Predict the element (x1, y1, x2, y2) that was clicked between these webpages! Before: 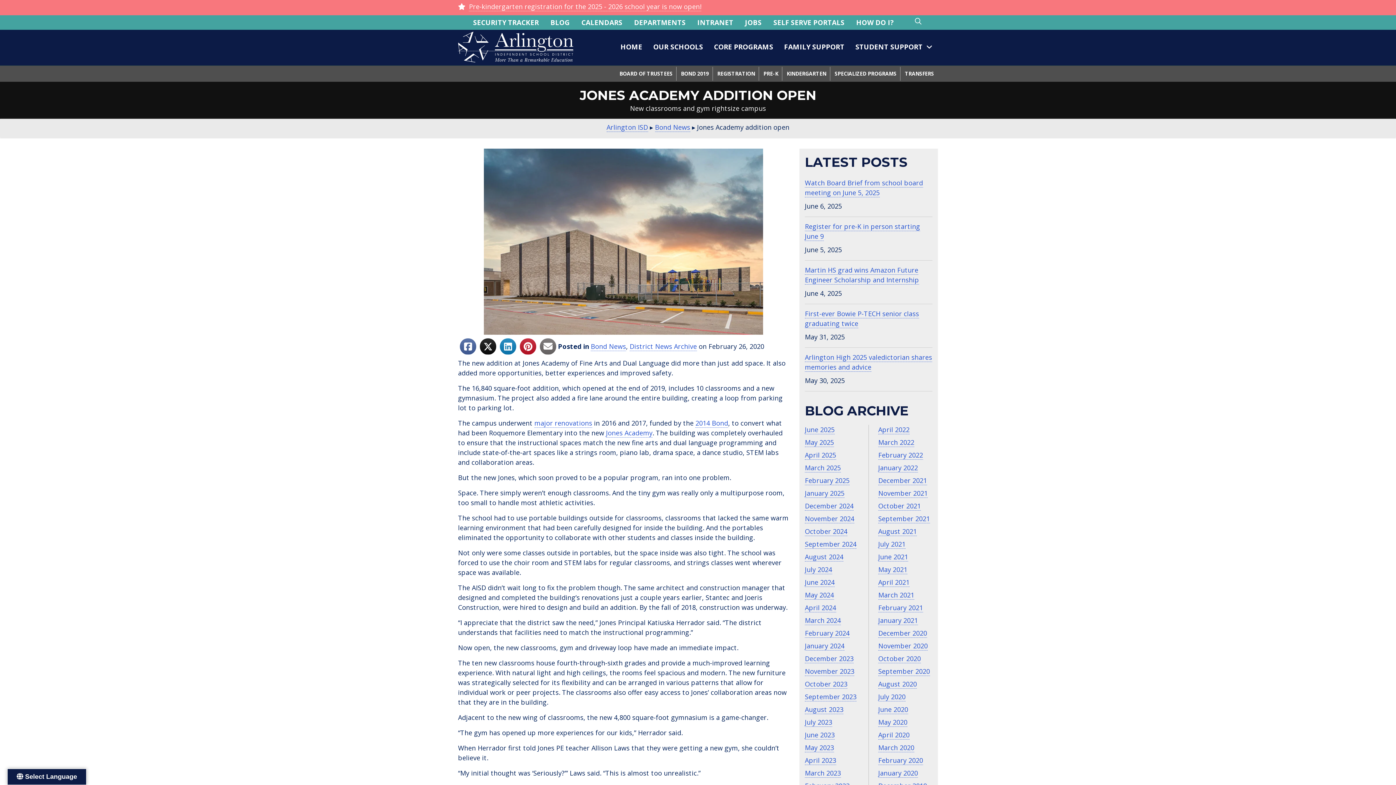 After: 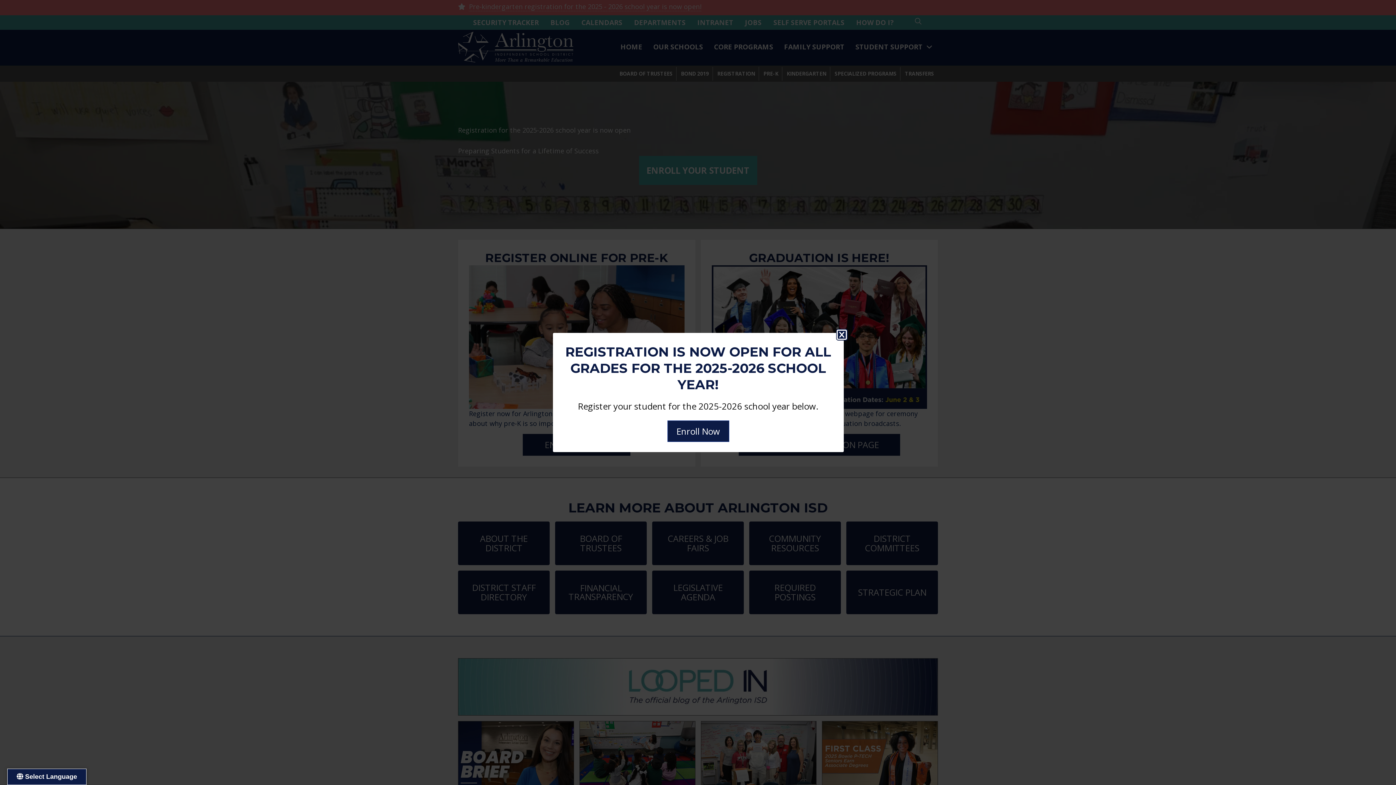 Action: label: November 2020 bbox: (878, 641, 927, 651)